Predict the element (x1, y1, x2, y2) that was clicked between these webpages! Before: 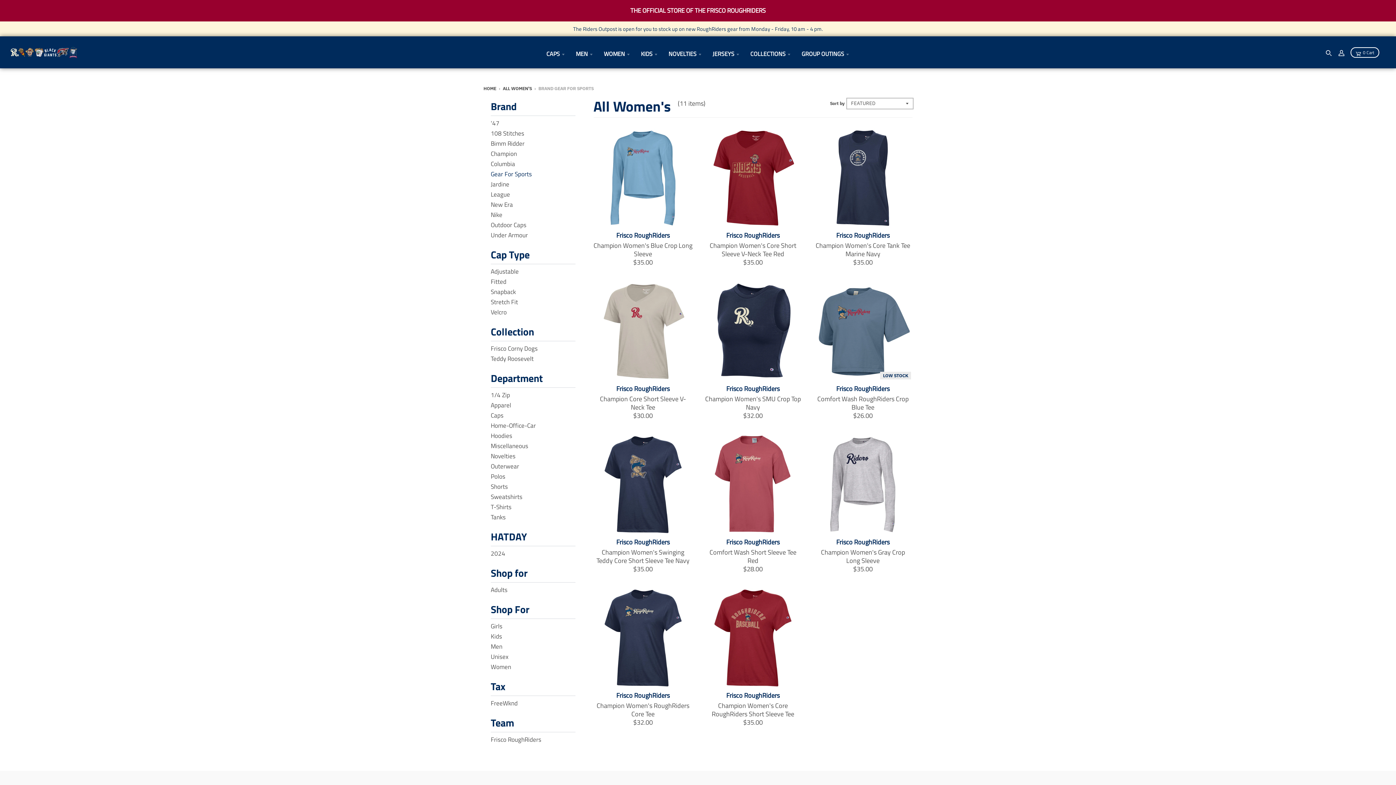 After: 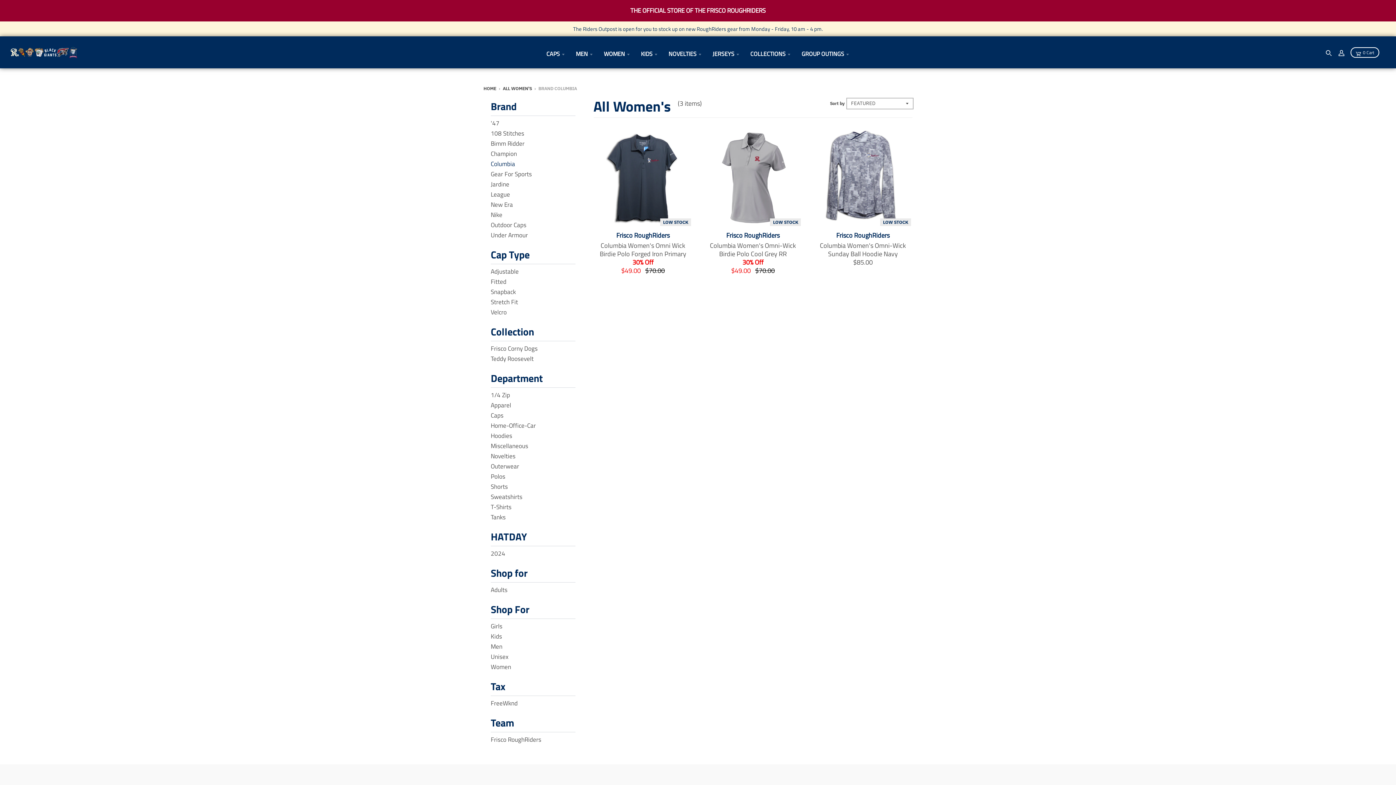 Action: label: Columbia bbox: (490, 159, 515, 168)